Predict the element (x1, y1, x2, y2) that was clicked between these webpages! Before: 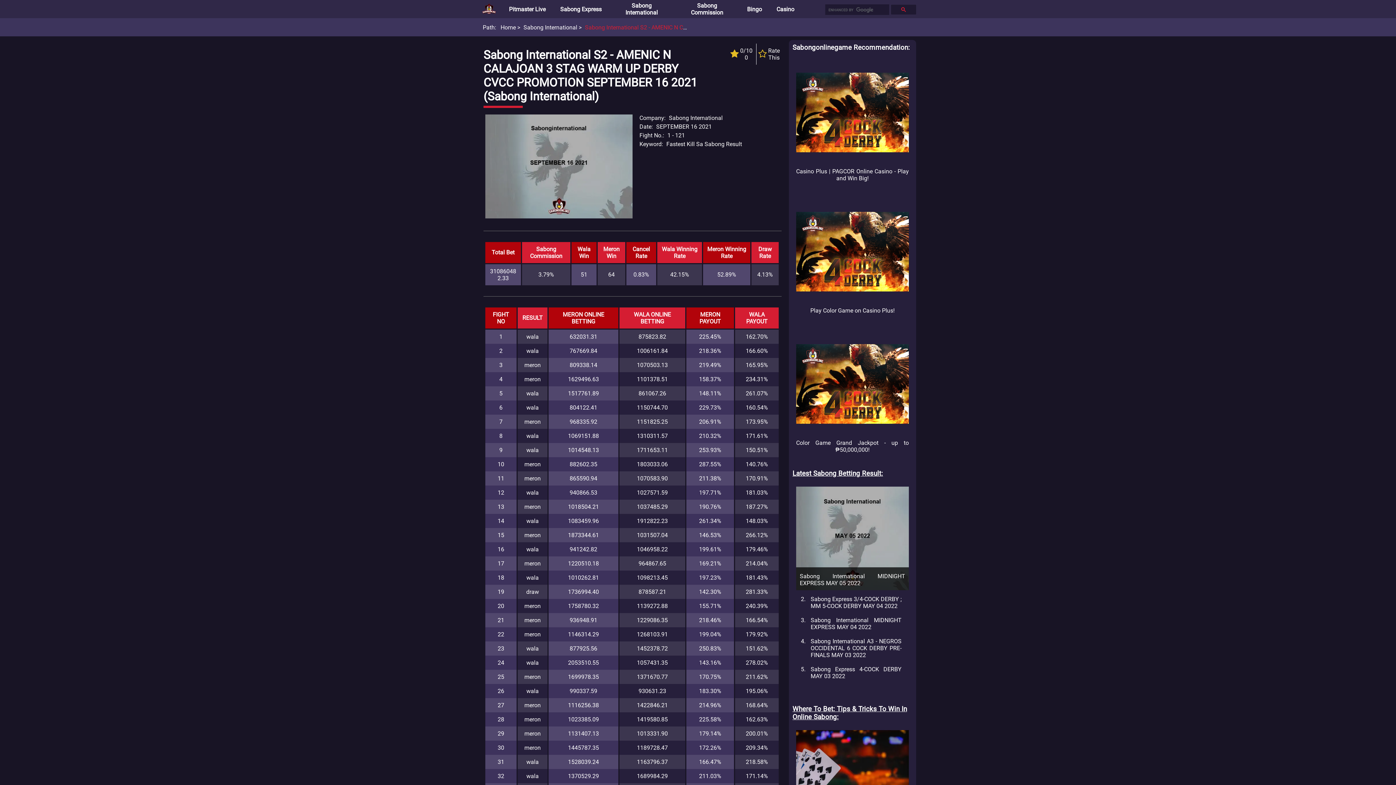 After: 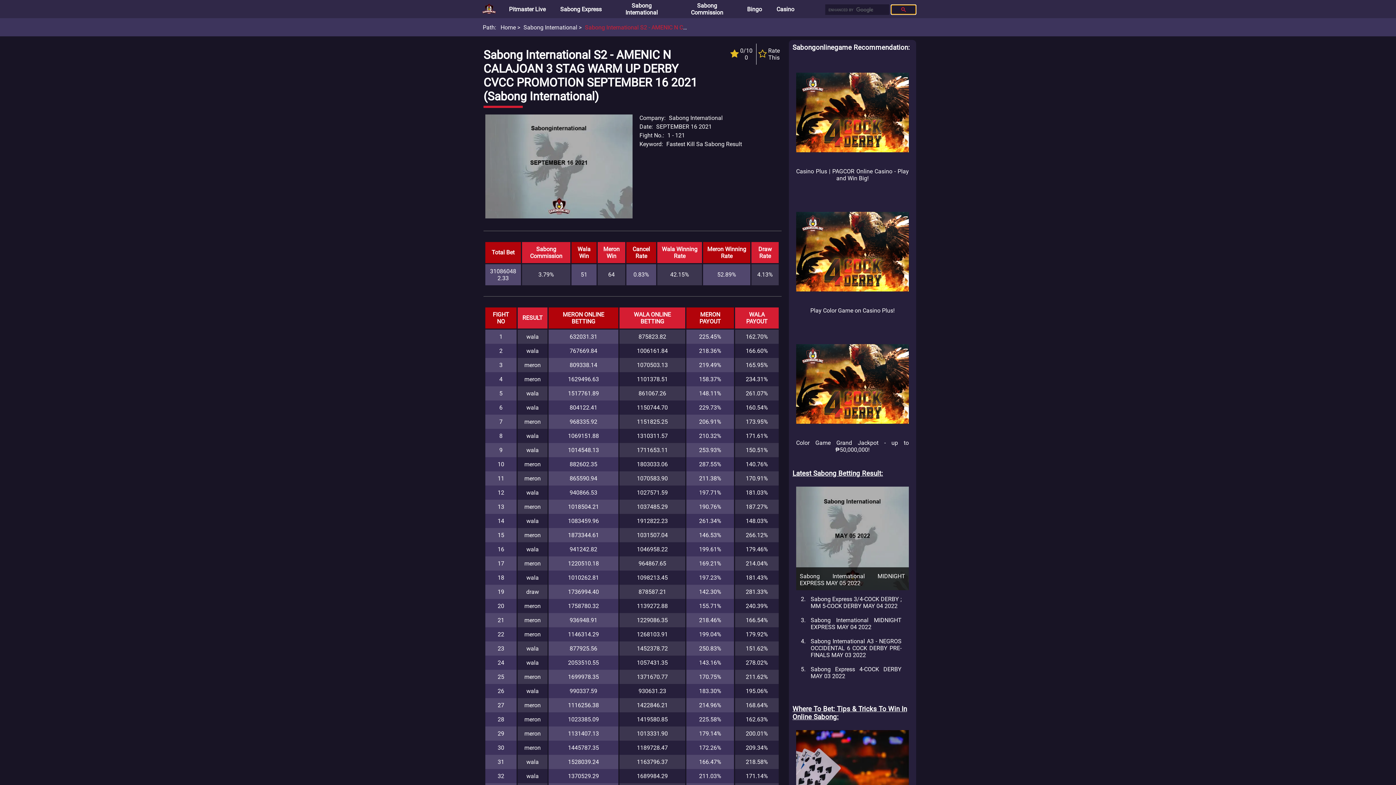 Action: bbox: (891, 4, 916, 14)